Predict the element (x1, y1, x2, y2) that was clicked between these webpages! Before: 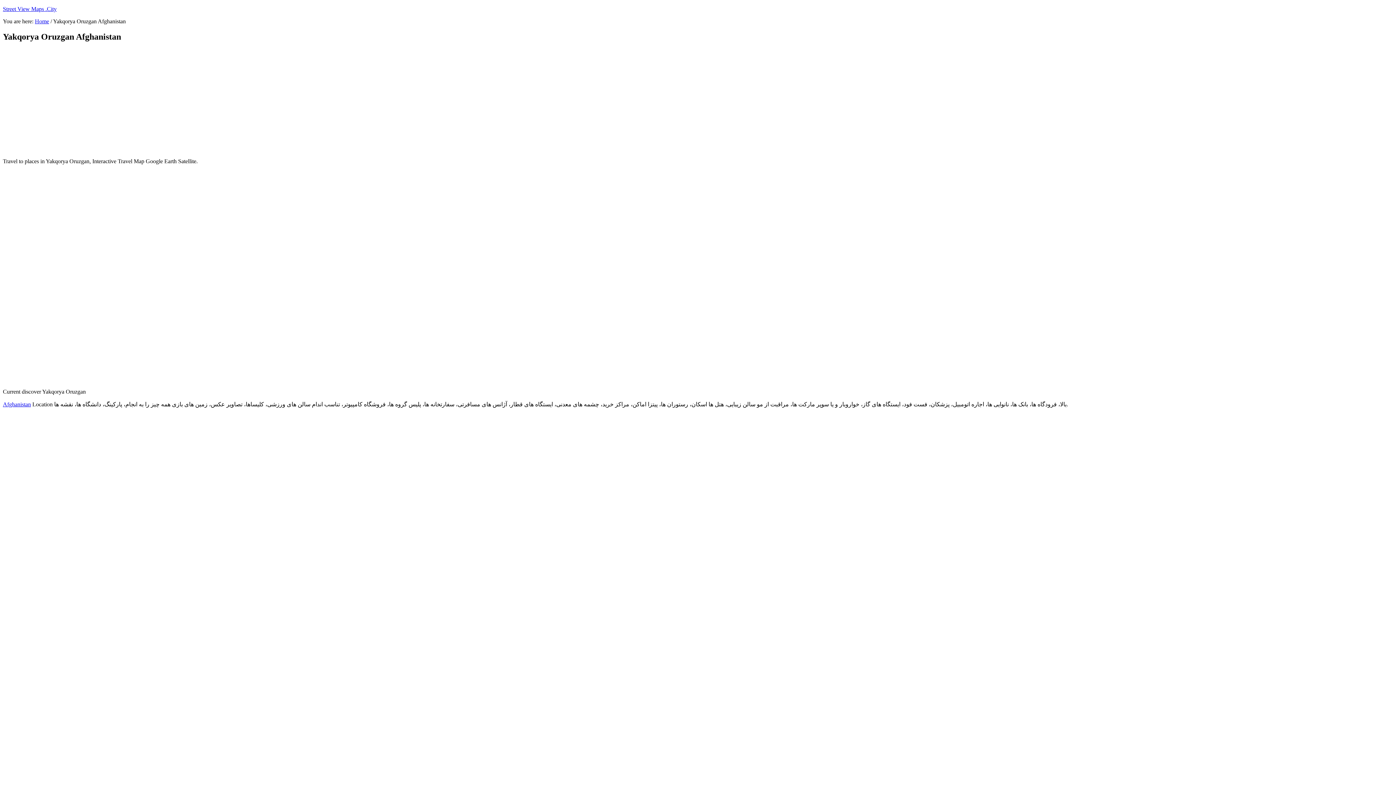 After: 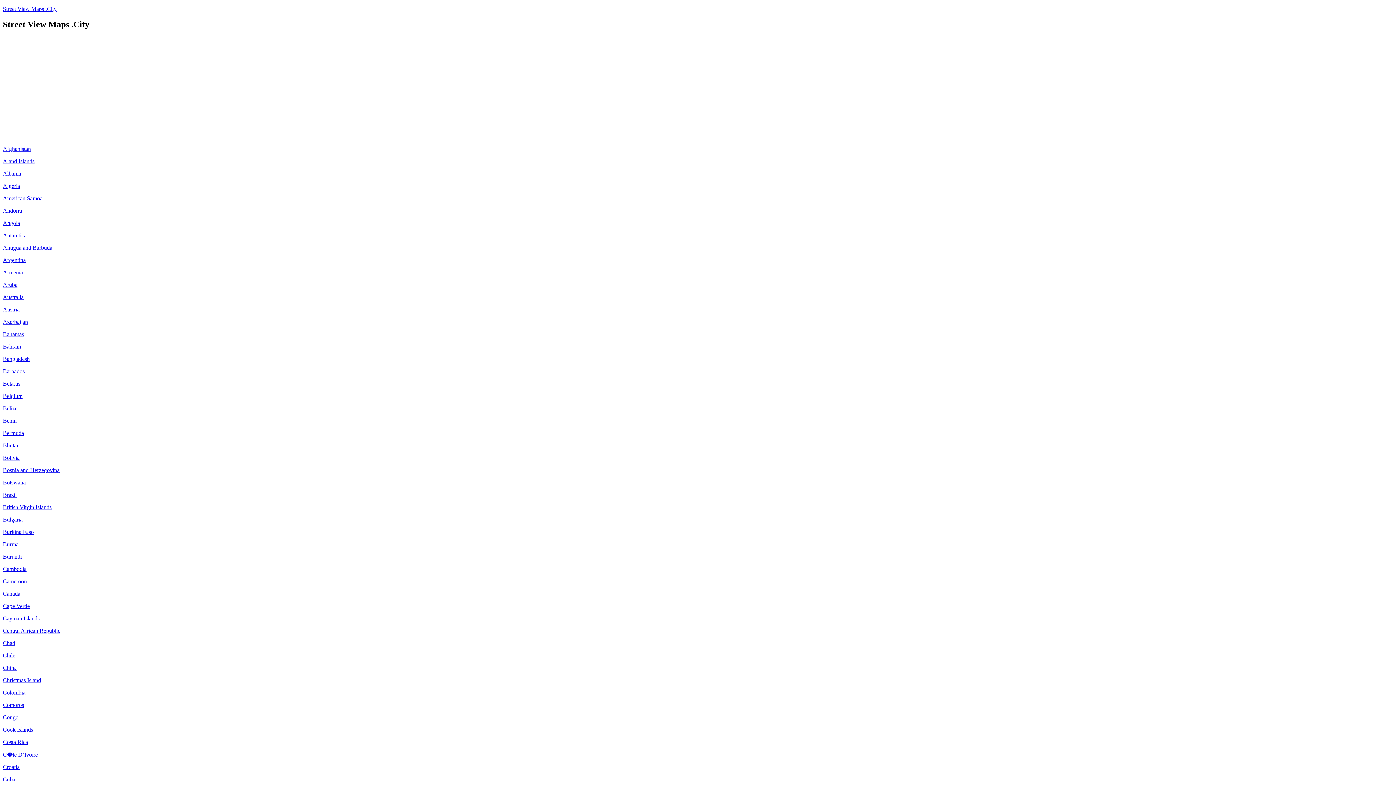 Action: bbox: (34, 18, 49, 24) label: Home